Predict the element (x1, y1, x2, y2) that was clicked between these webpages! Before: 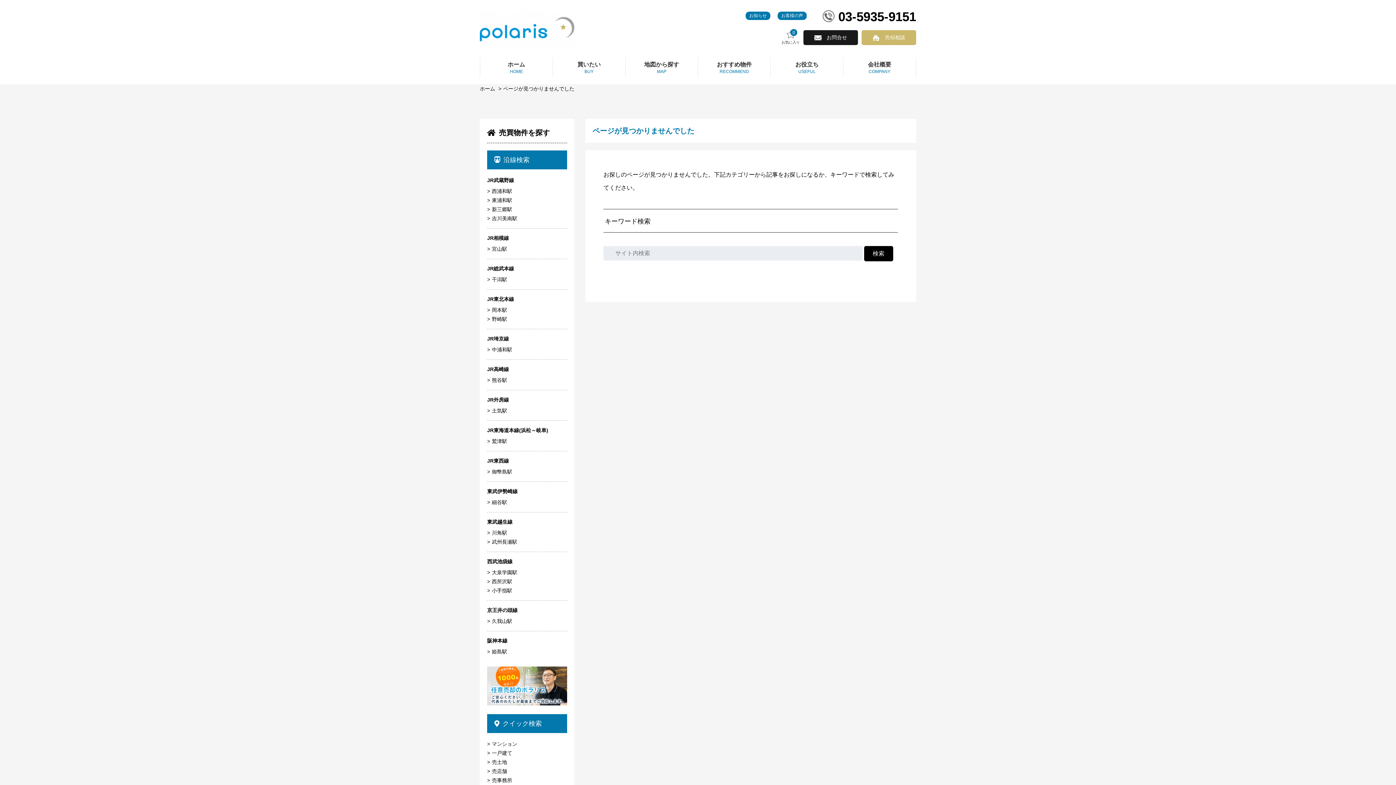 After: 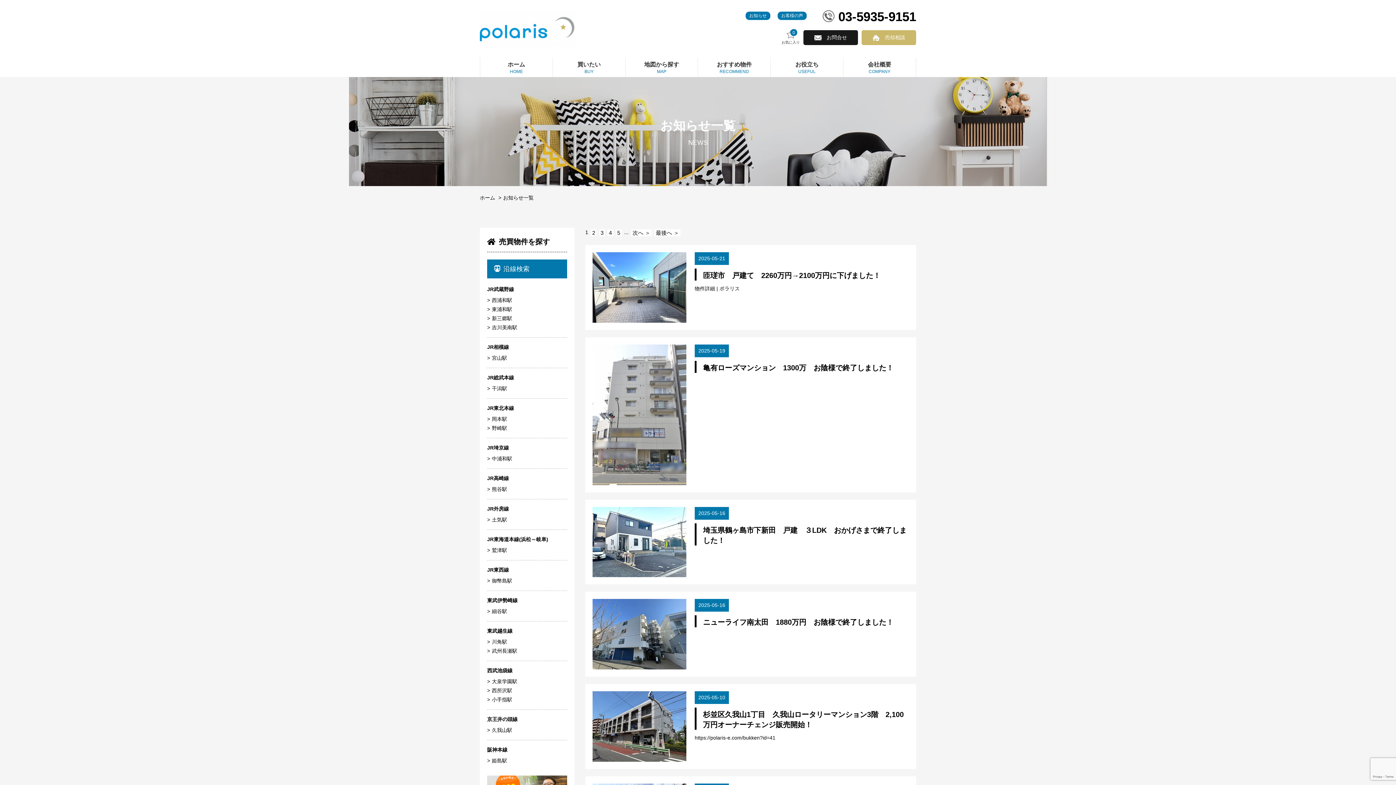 Action: label: お知らせ bbox: (745, 11, 770, 19)